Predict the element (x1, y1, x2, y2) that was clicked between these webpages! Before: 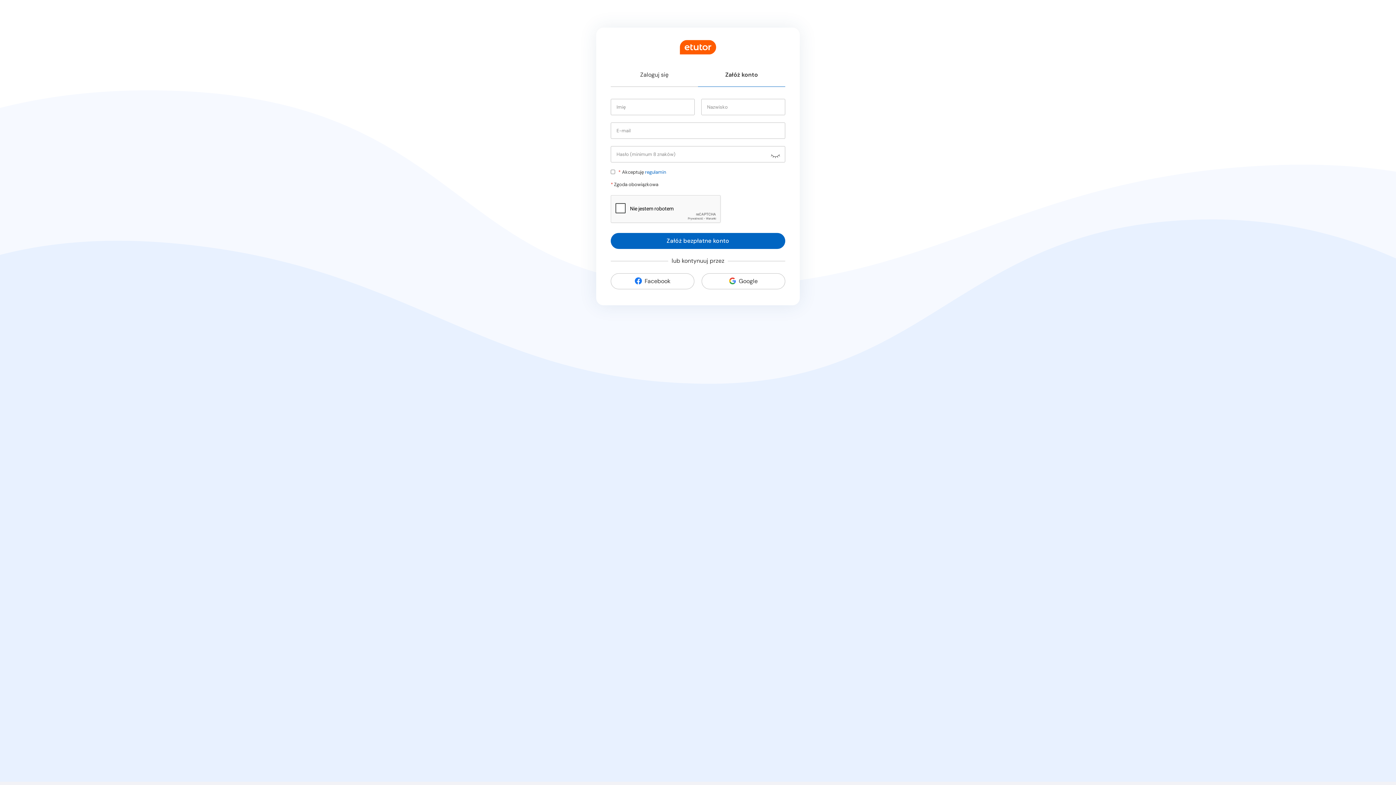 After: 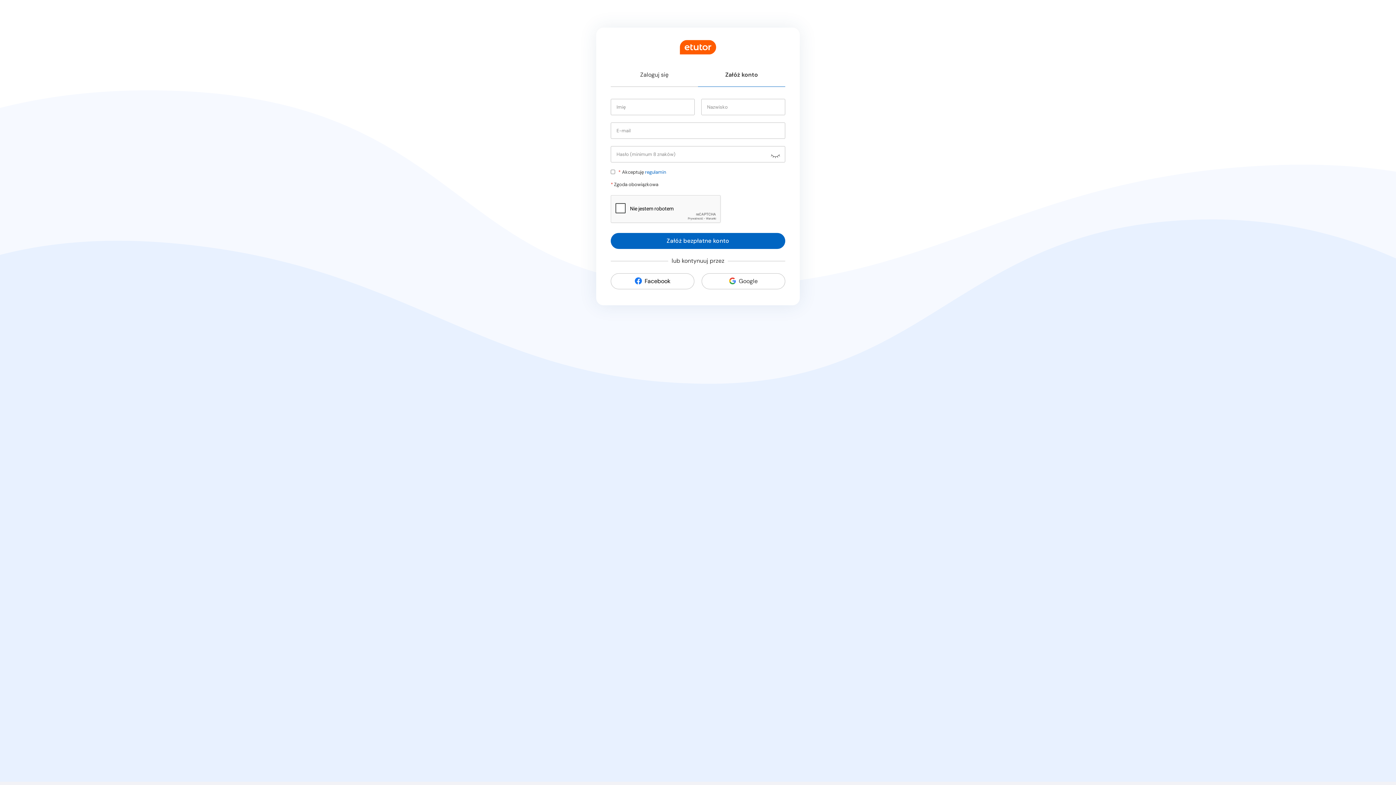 Action: label: Facebook bbox: (610, 273, 694, 289)